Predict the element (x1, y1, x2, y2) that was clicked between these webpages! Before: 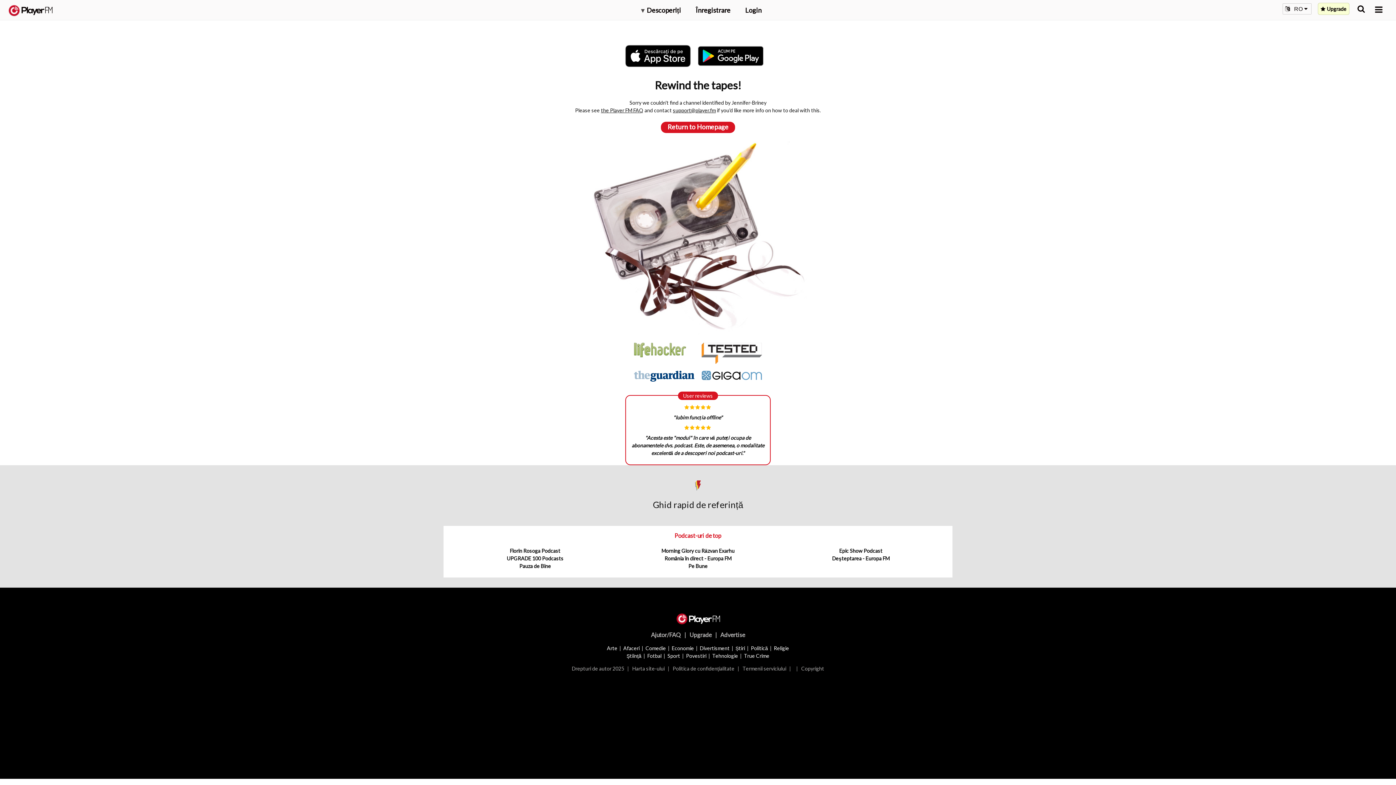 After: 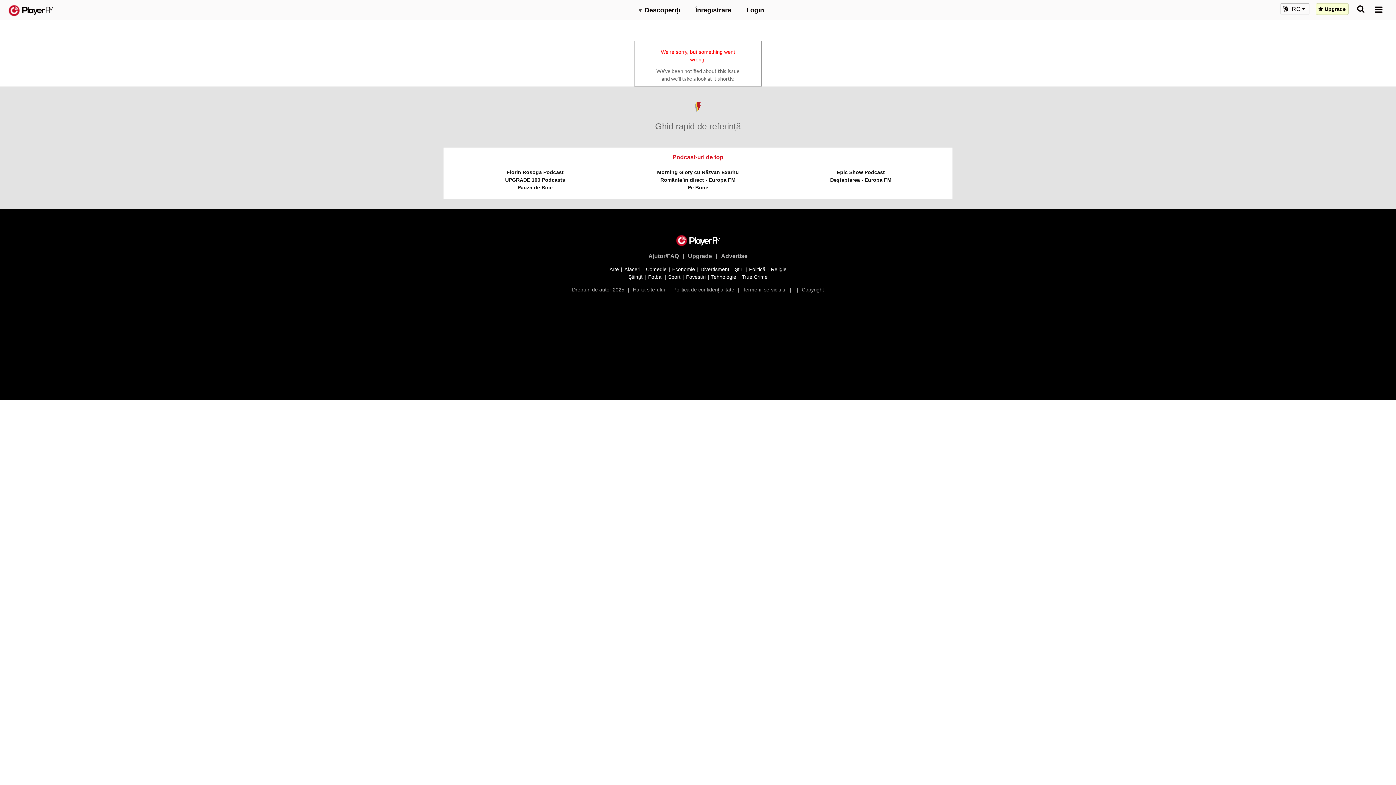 Action: label: Politica de confidenţialitate bbox: (672, 665, 734, 671)